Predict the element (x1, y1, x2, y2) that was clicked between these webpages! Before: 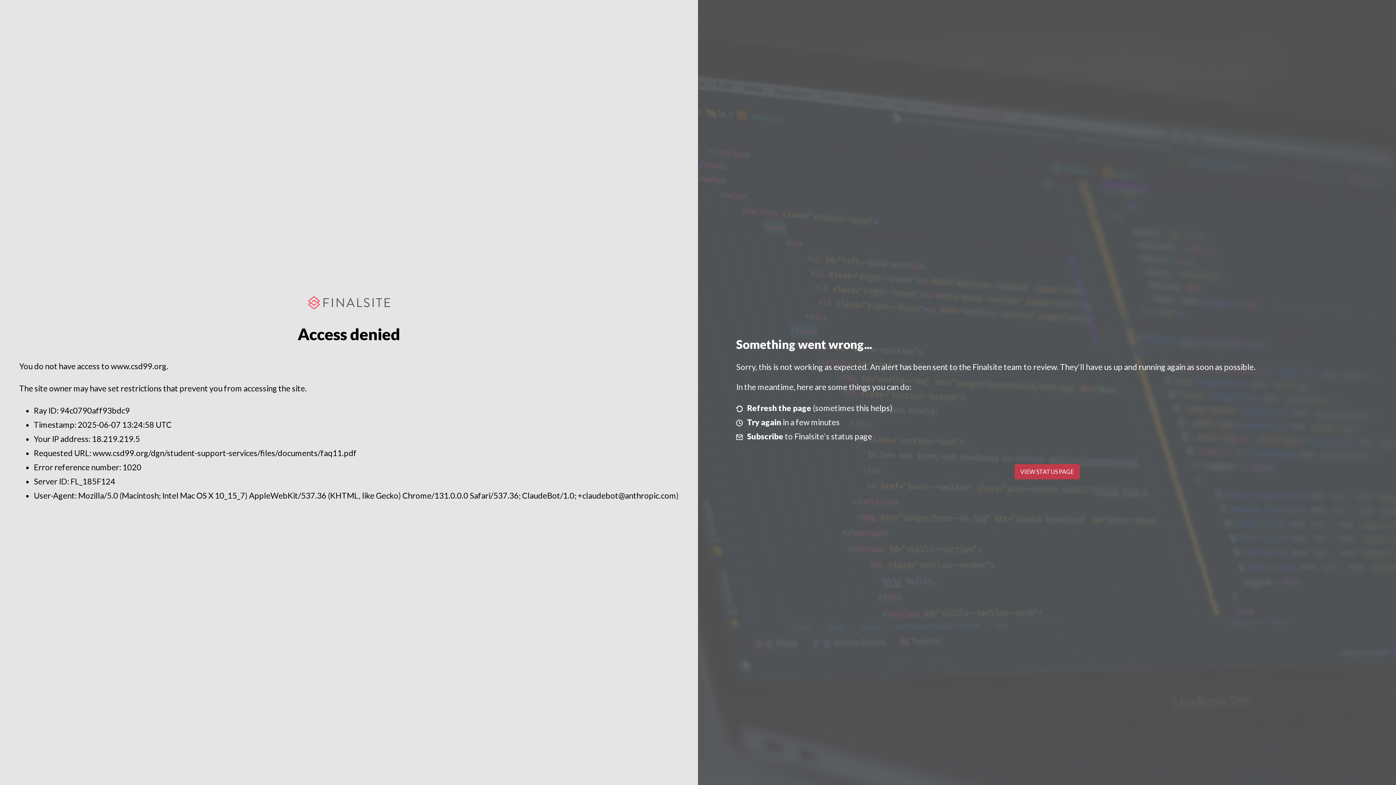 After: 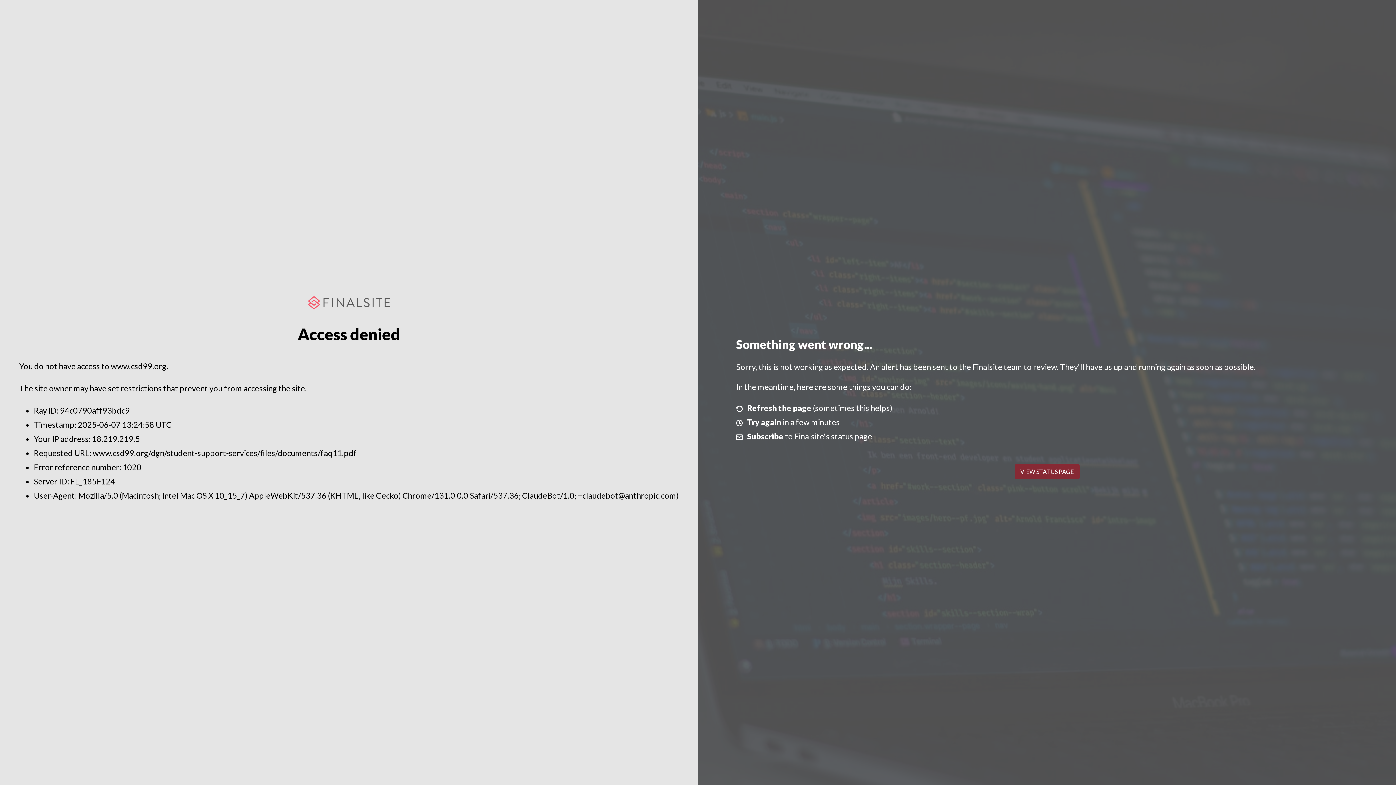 Action: bbox: (1014, 464, 1079, 479) label: VIEW STATUS PAGE